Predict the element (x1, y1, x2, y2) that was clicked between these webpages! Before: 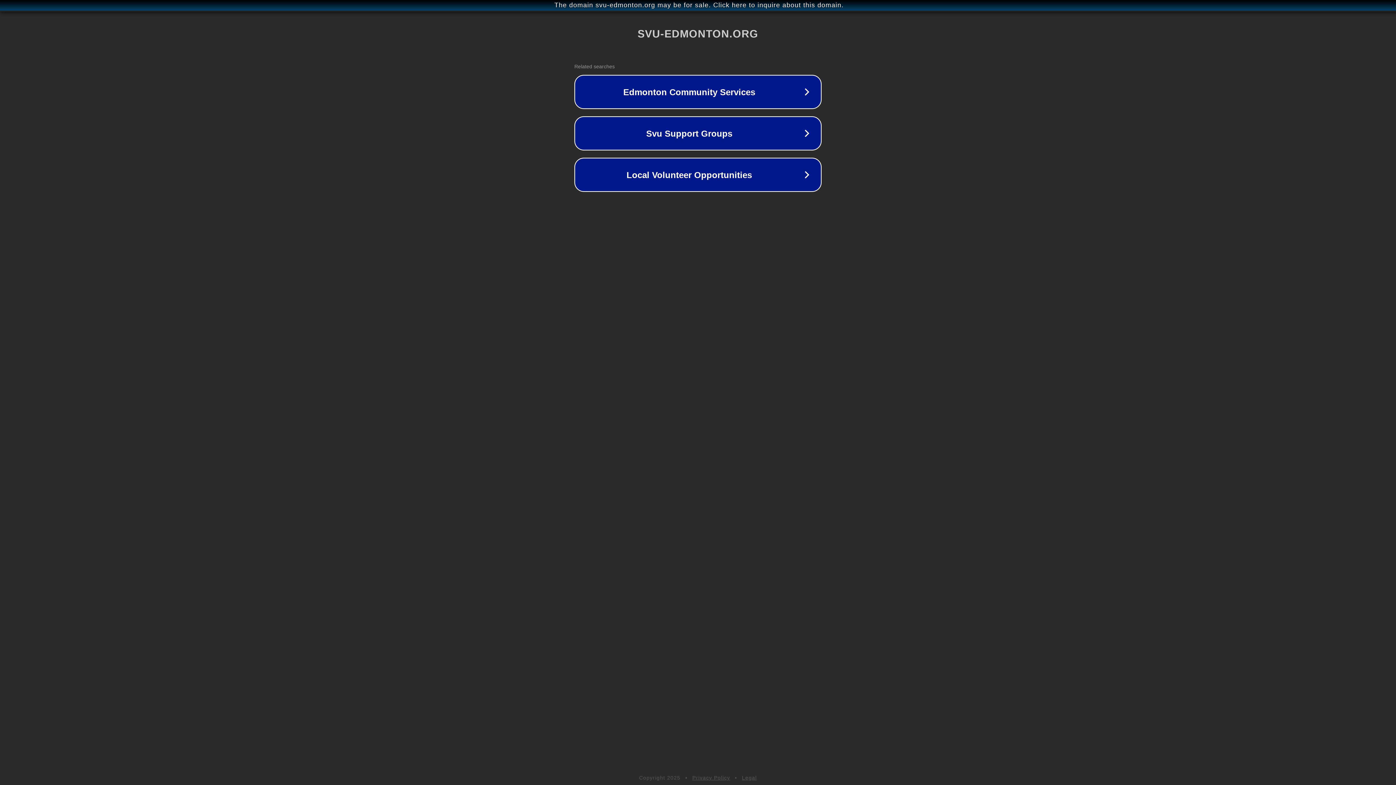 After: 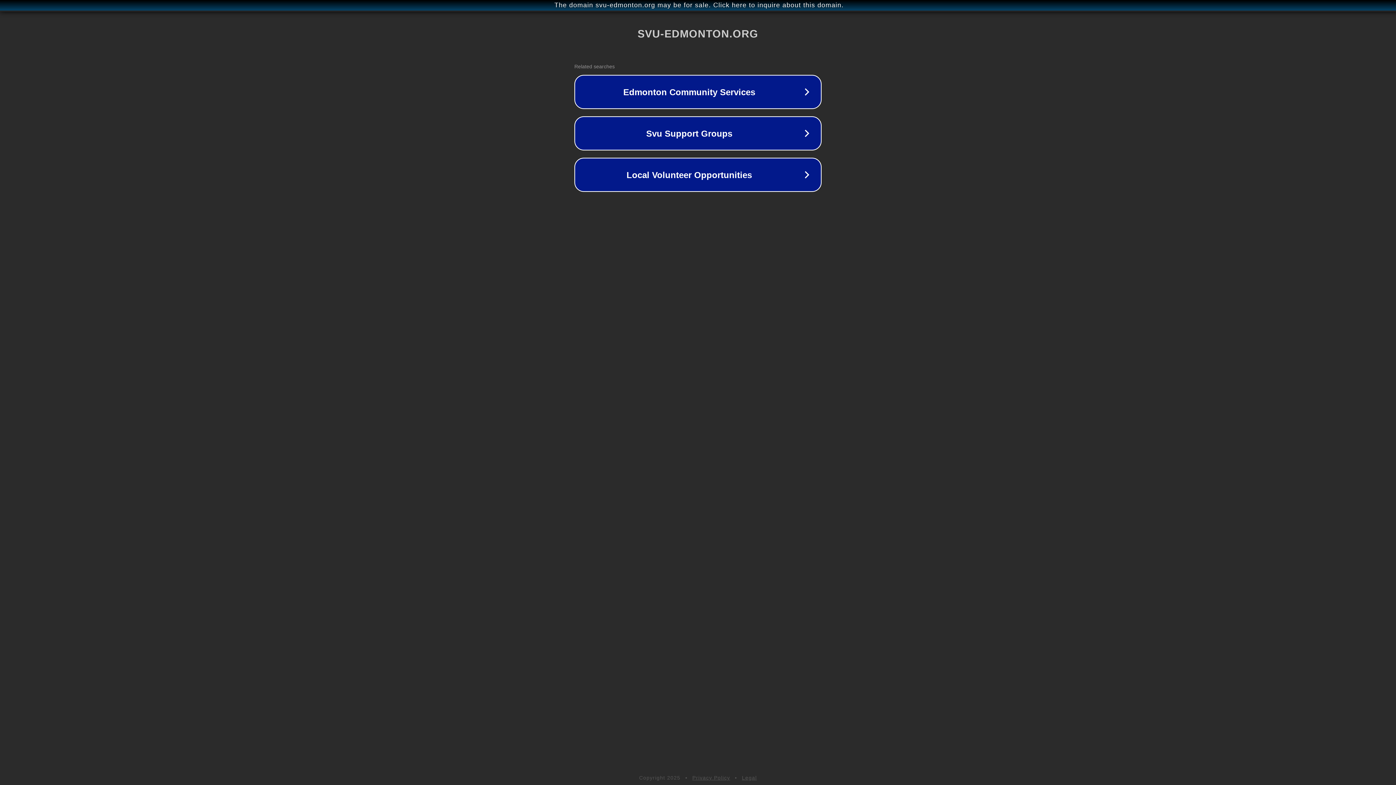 Action: label: Legal bbox: (742, 775, 757, 781)